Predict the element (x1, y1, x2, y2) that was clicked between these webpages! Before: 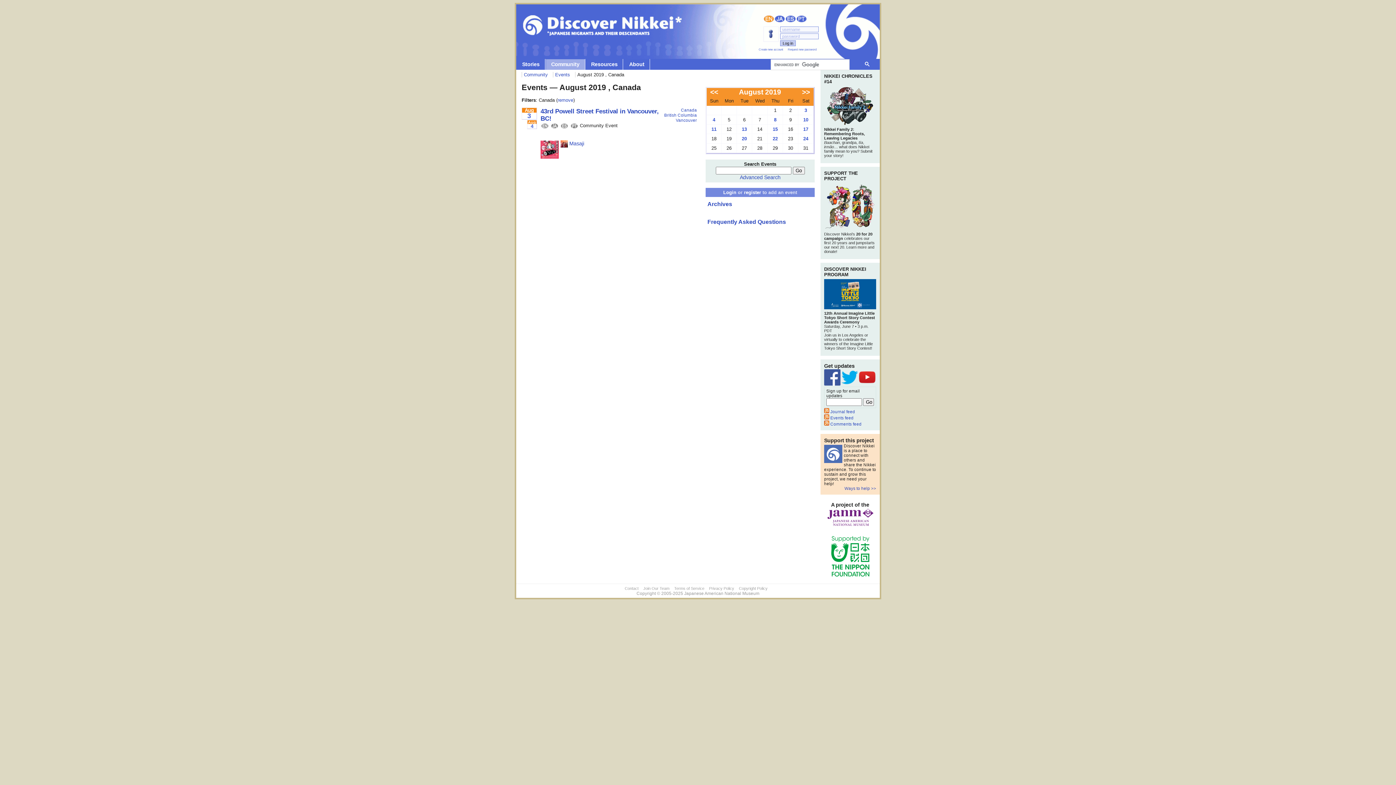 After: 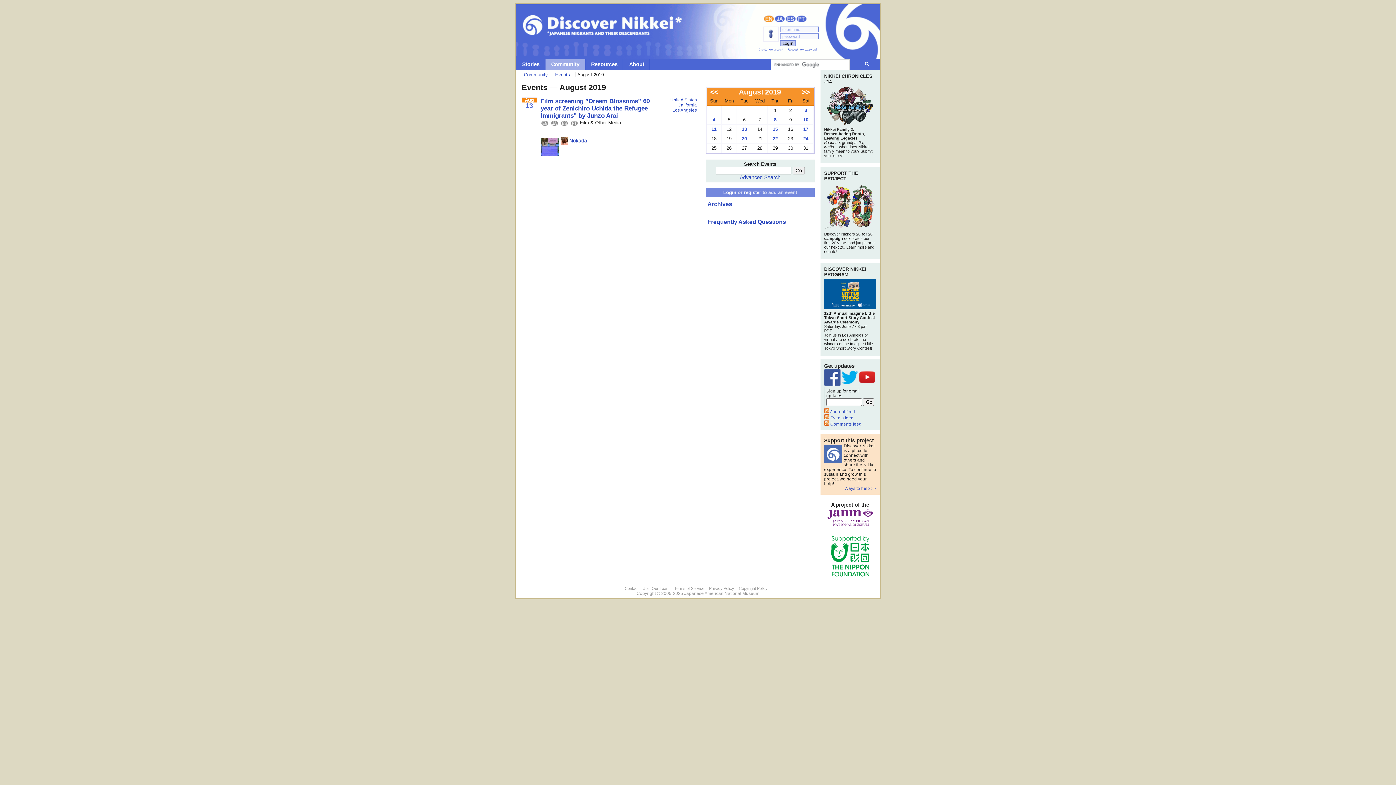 Action: label: 13 bbox: (737, 124, 752, 133)